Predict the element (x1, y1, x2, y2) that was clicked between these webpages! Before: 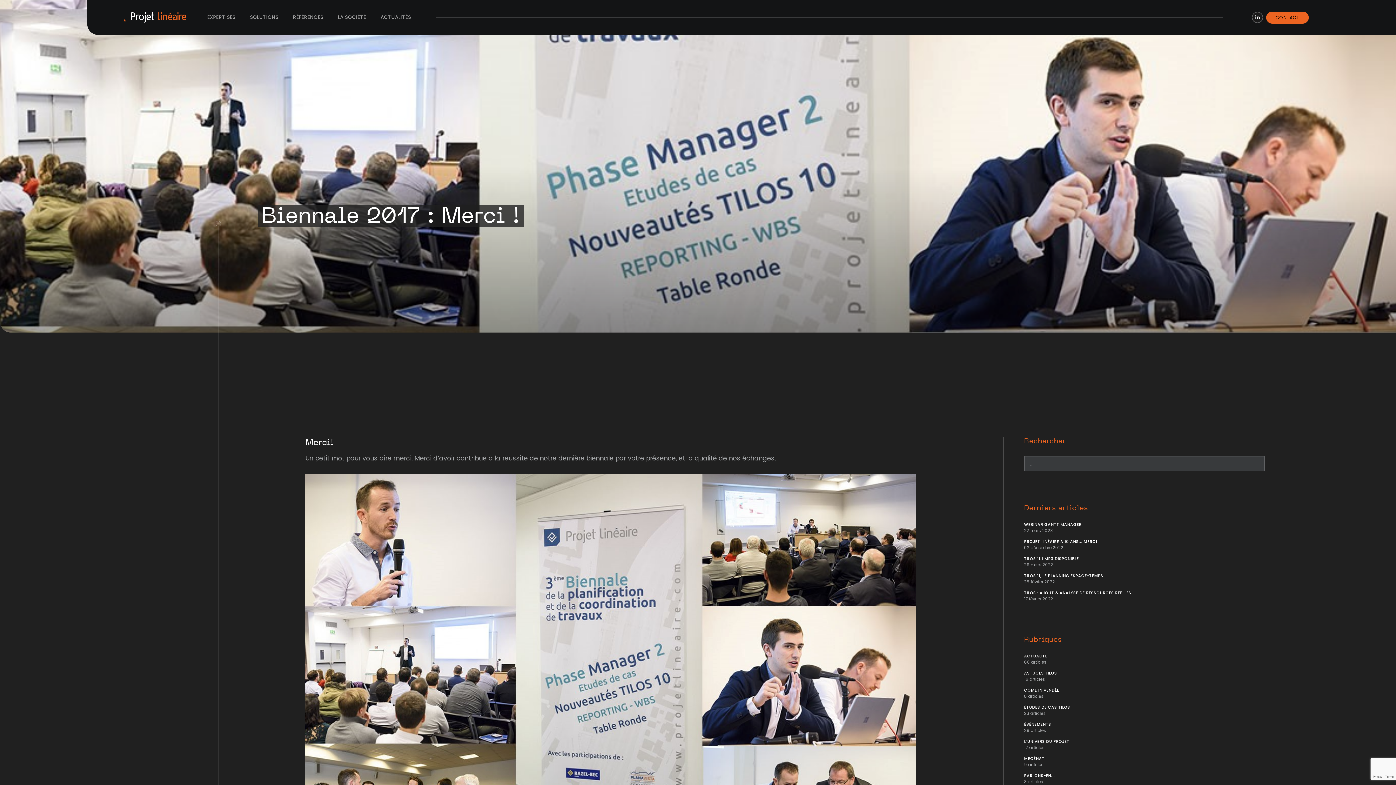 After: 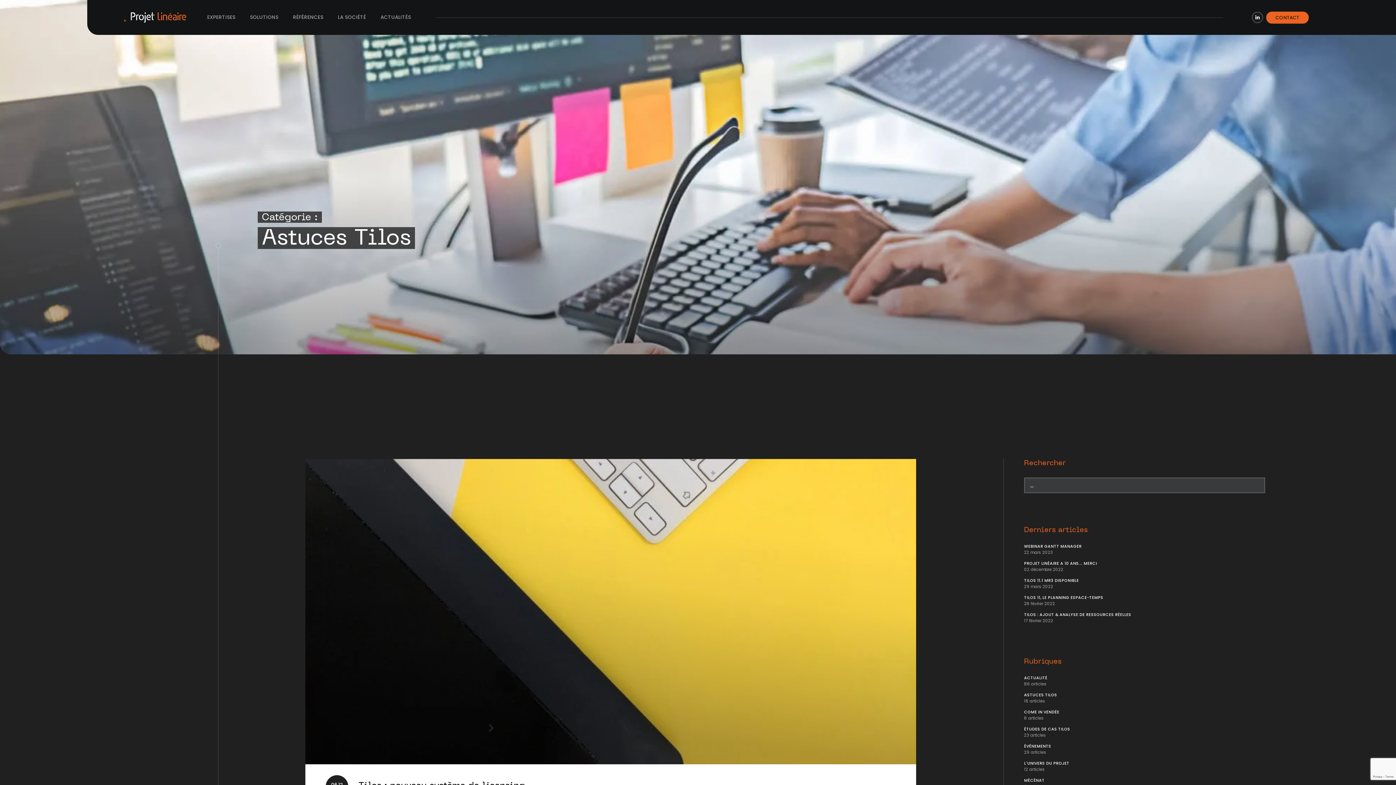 Action: bbox: (1024, 670, 1057, 676) label: ASTUCES TILOS